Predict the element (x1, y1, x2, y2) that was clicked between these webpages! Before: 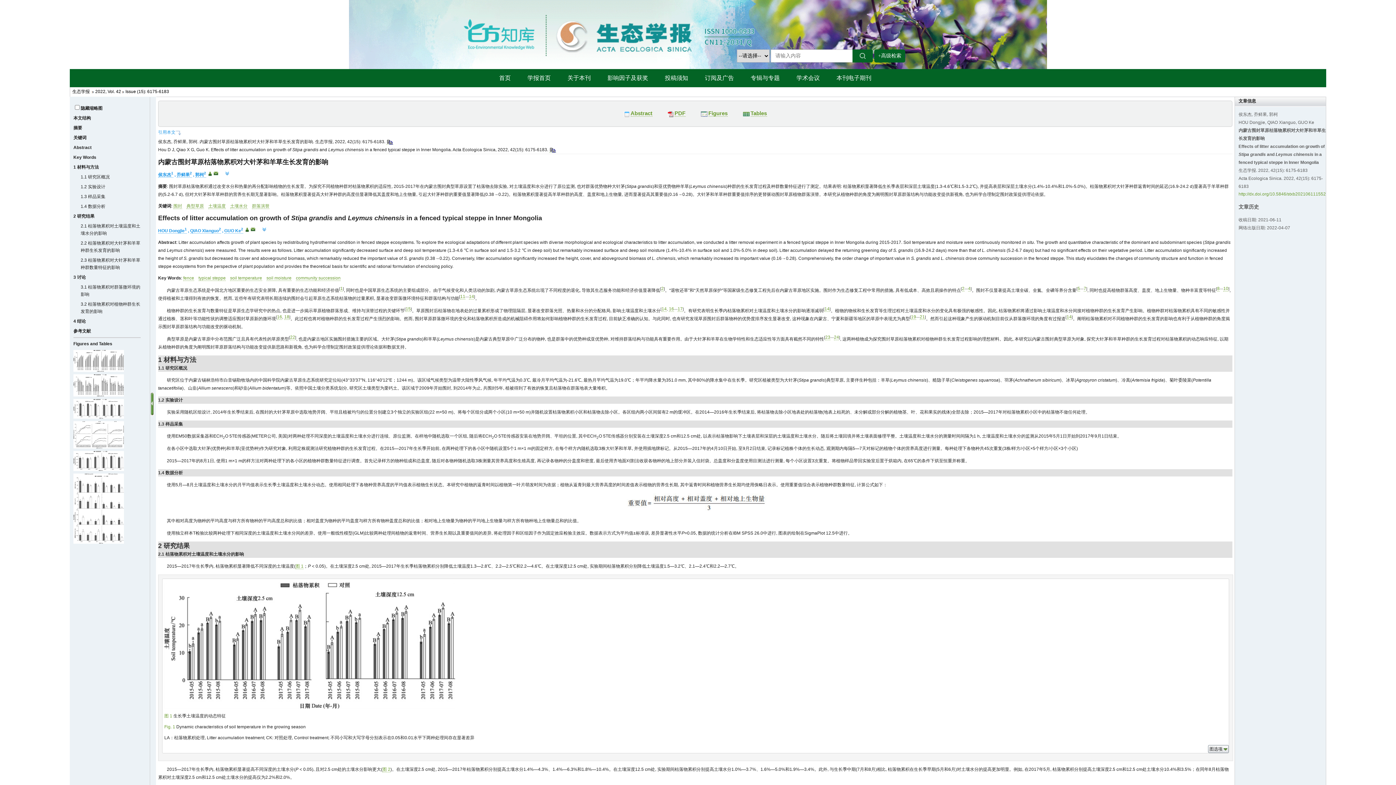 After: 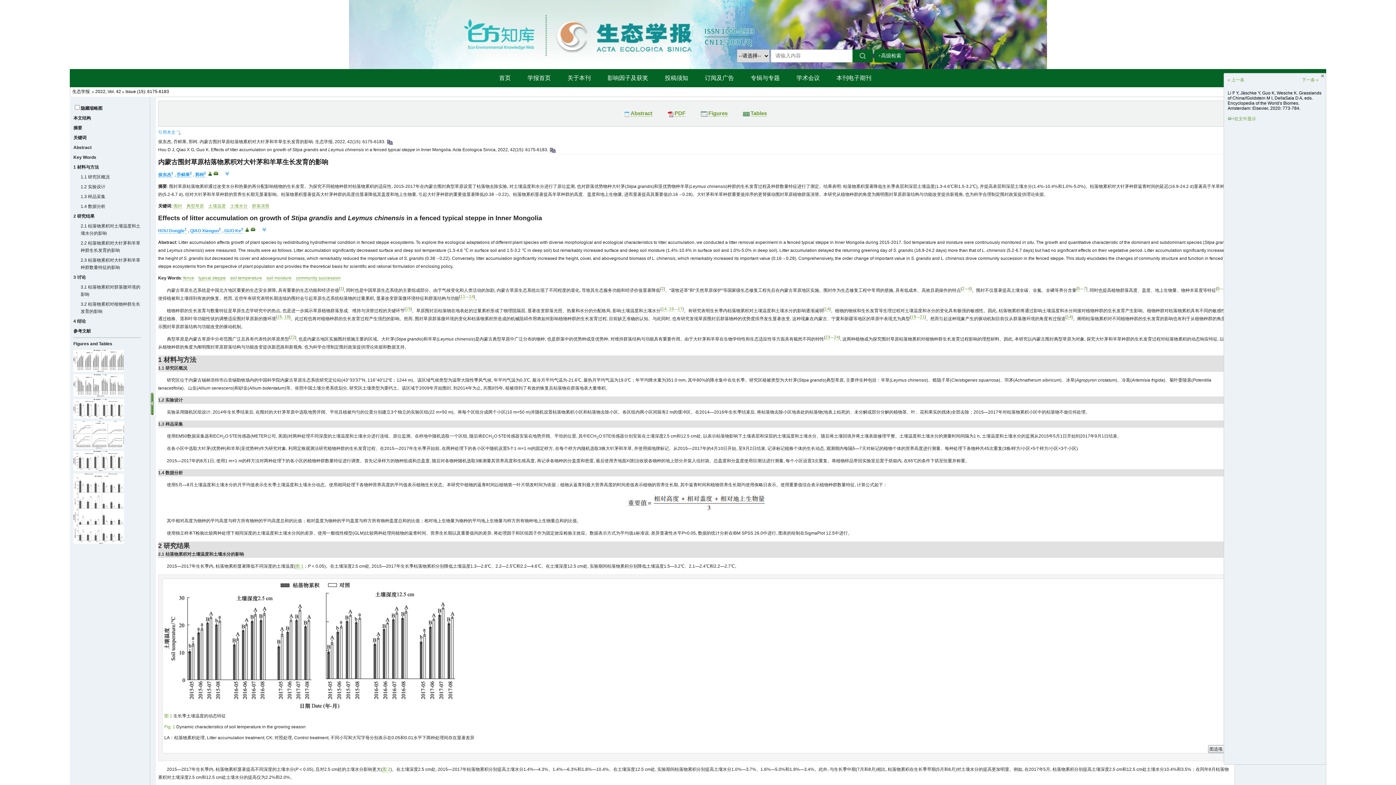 Action: label: 22 bbox: (290, 335, 295, 340)